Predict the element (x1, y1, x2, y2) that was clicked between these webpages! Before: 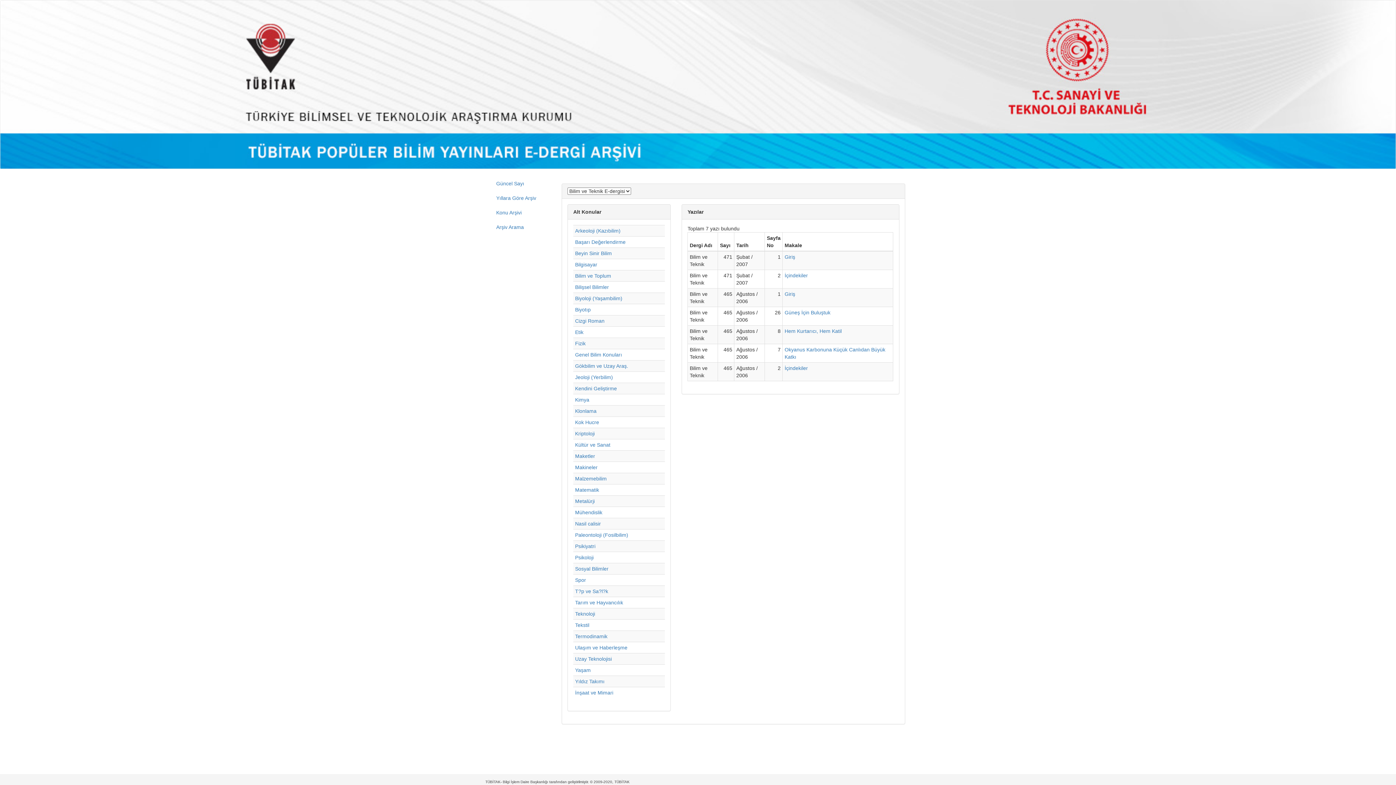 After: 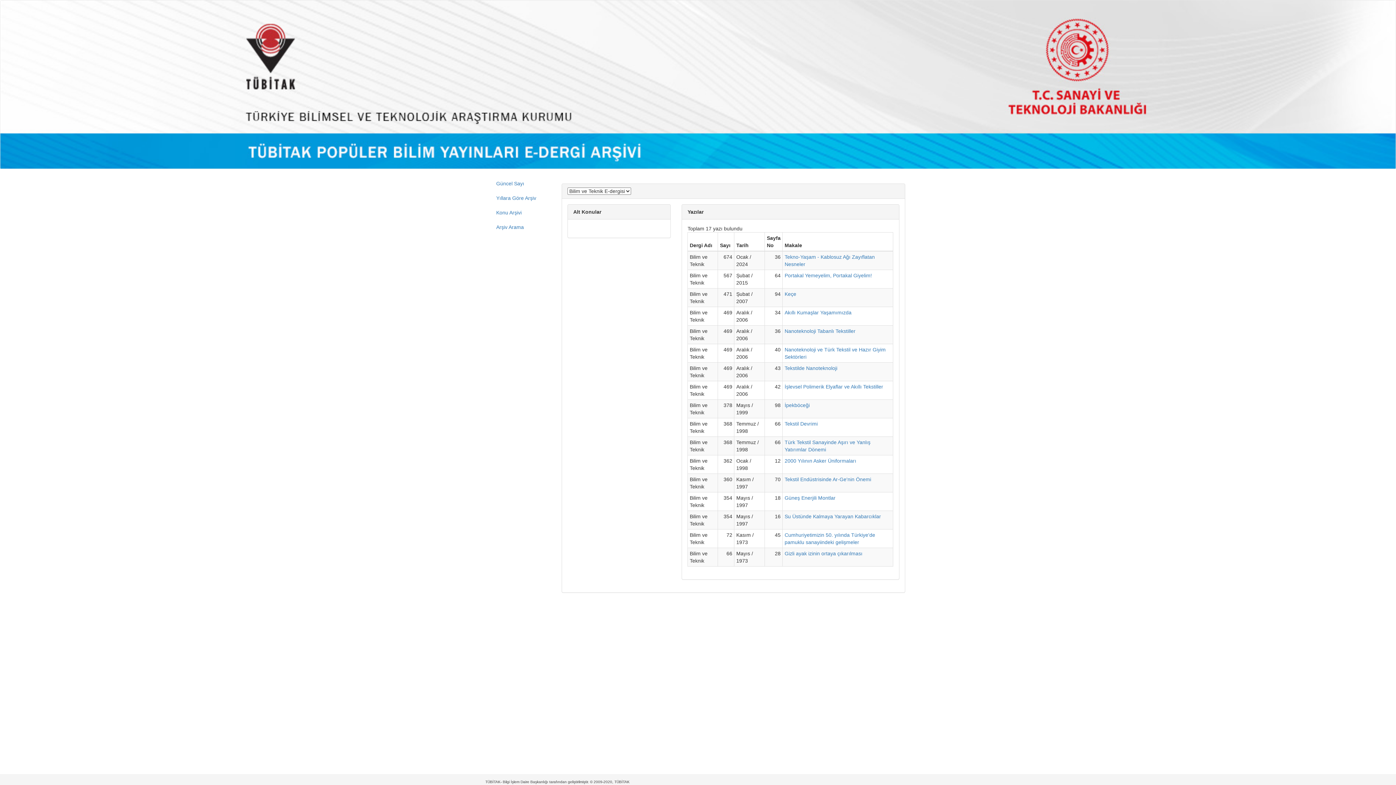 Action: label: Tekstil bbox: (575, 622, 589, 628)